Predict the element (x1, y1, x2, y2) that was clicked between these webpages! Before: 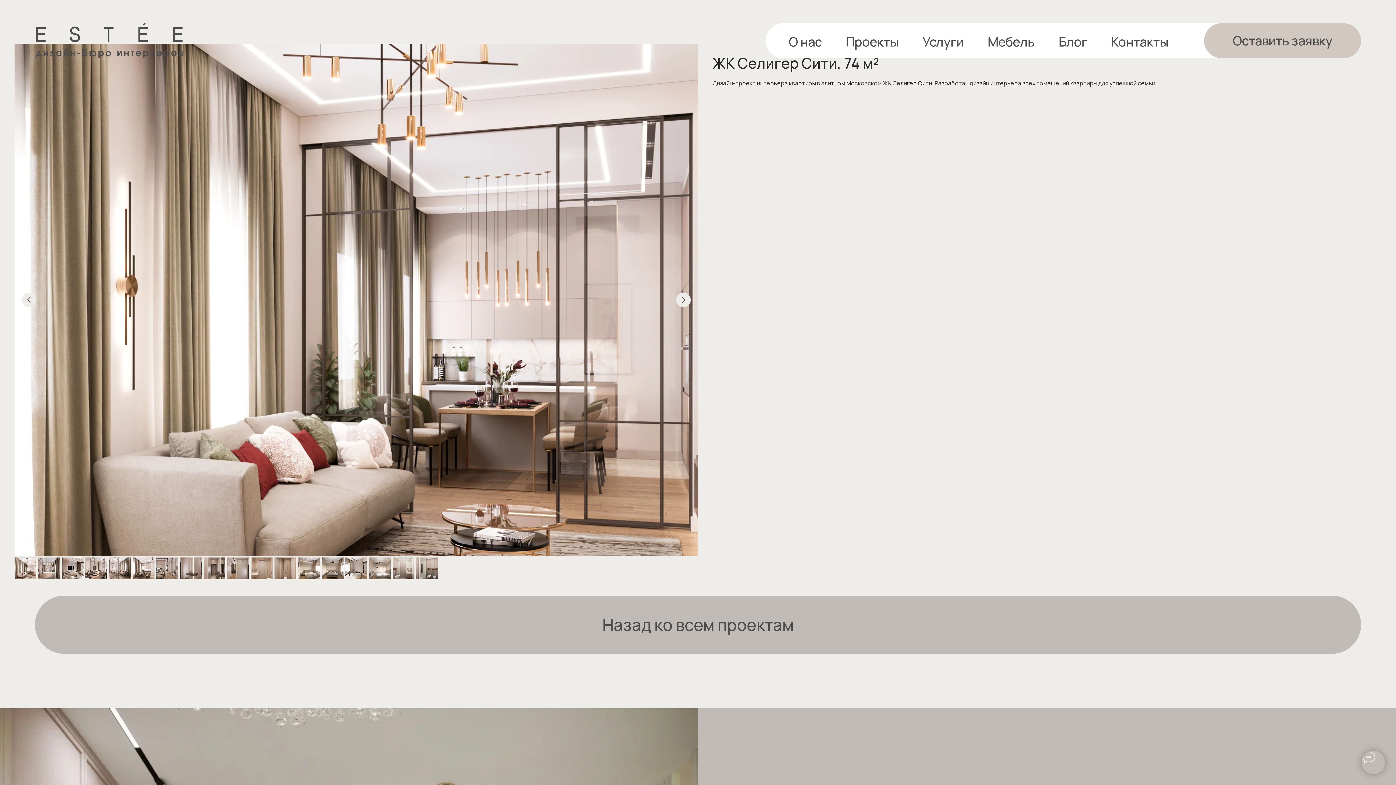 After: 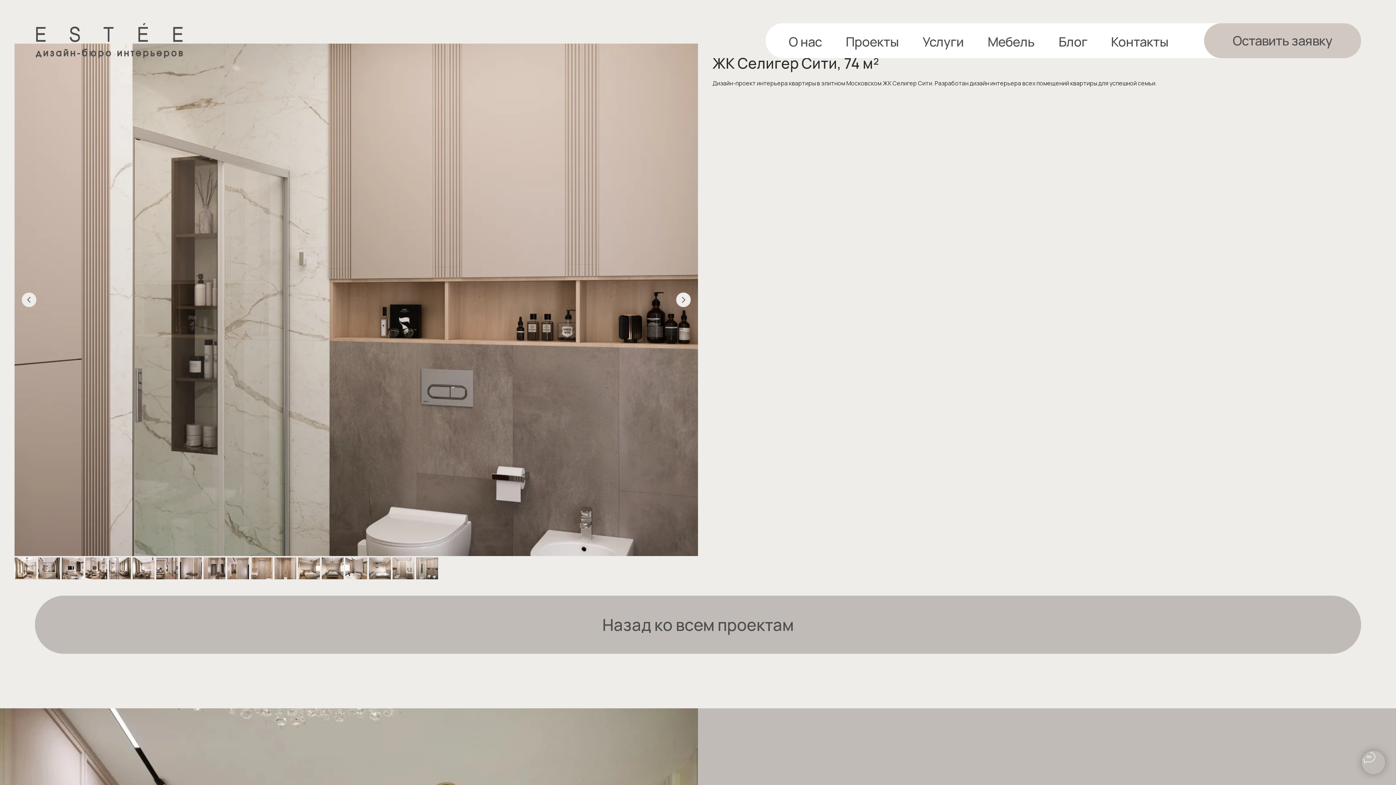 Action: label: Предыдущий слайд bbox: (21, 292, 36, 307)